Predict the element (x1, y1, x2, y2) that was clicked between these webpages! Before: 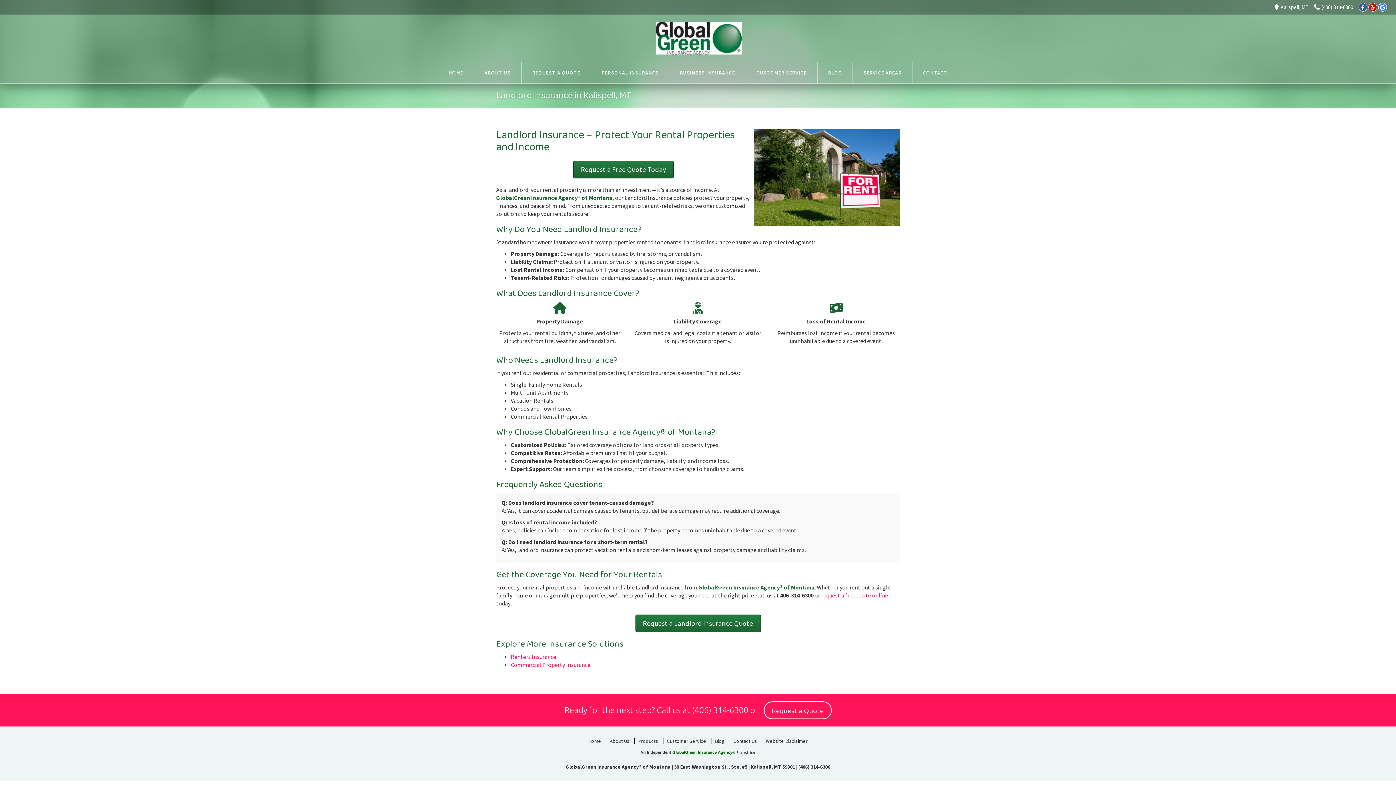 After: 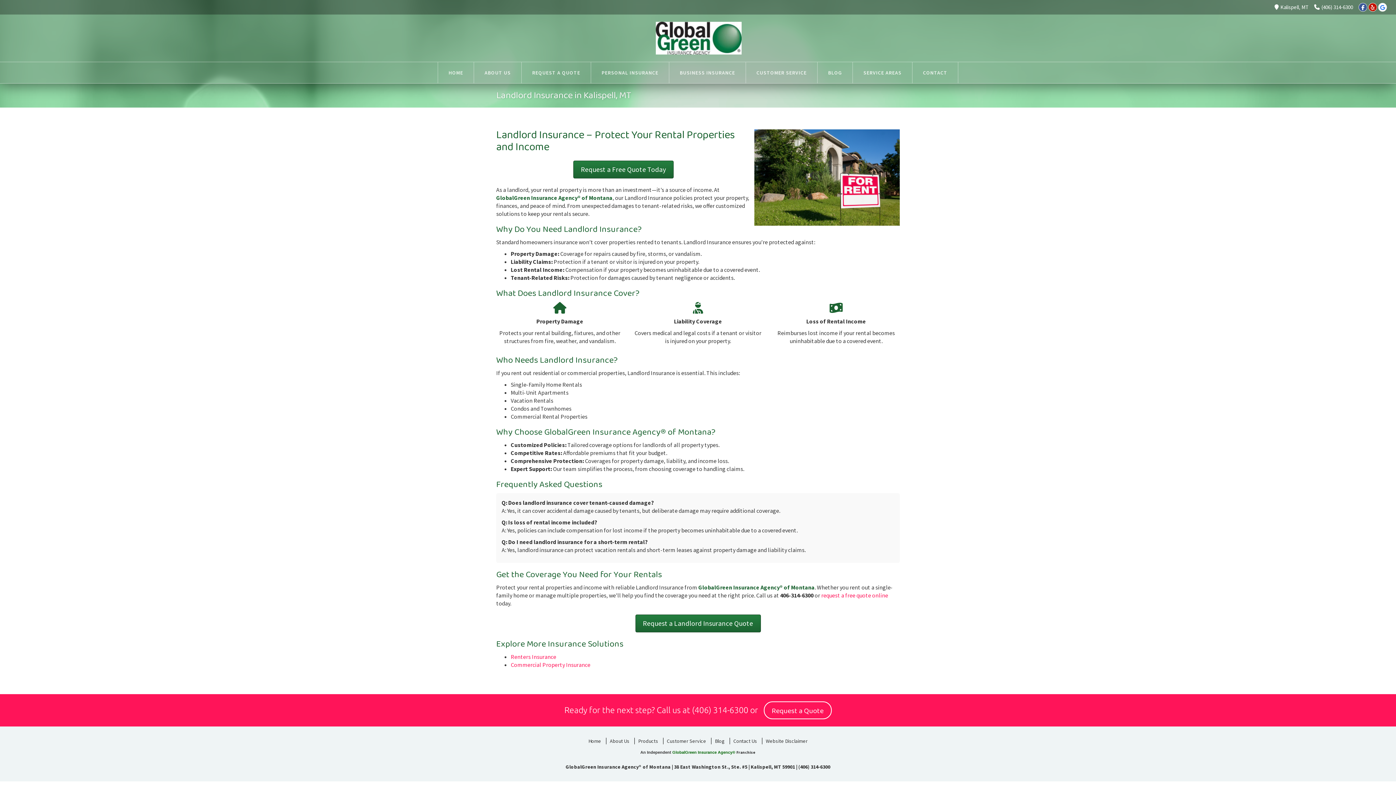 Action: bbox: (1378, 2, 1387, 11) label: Google